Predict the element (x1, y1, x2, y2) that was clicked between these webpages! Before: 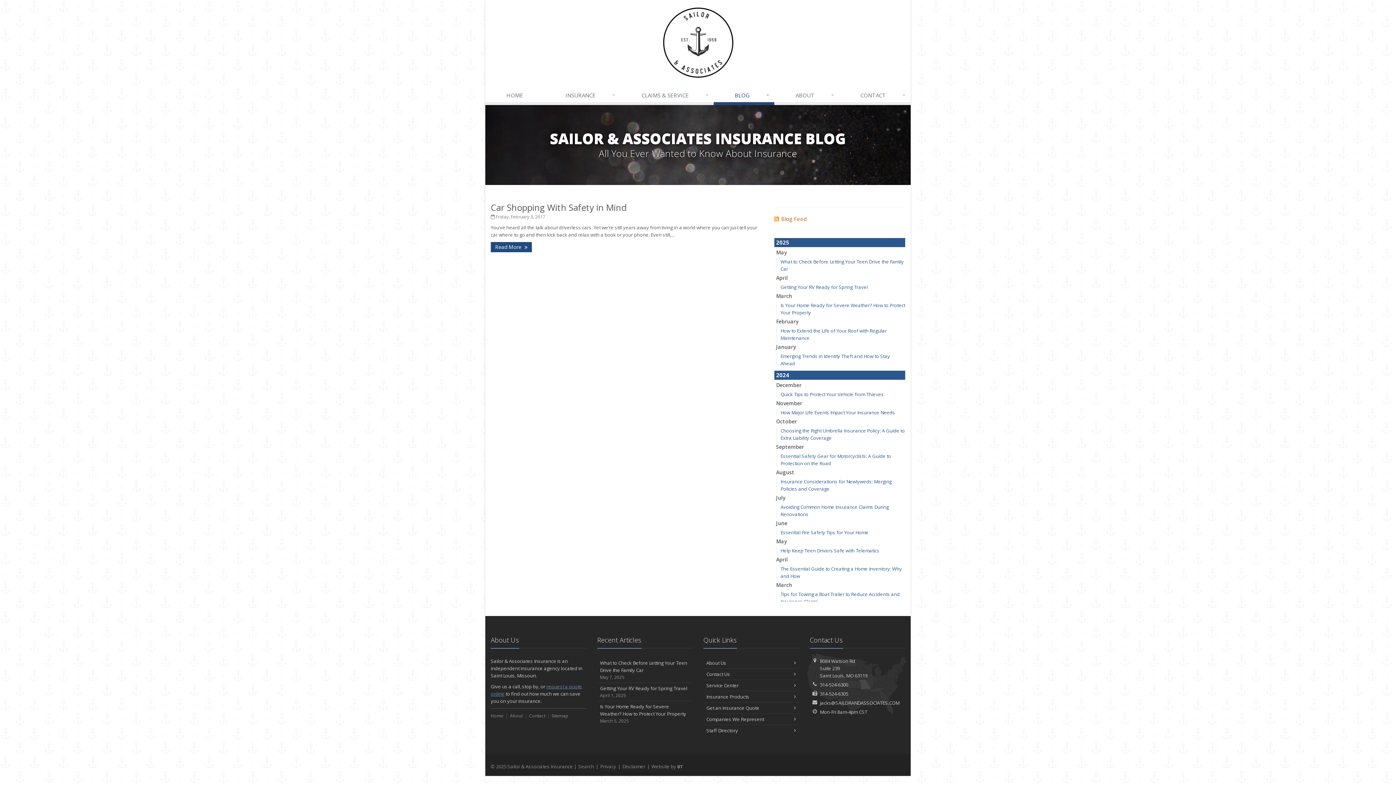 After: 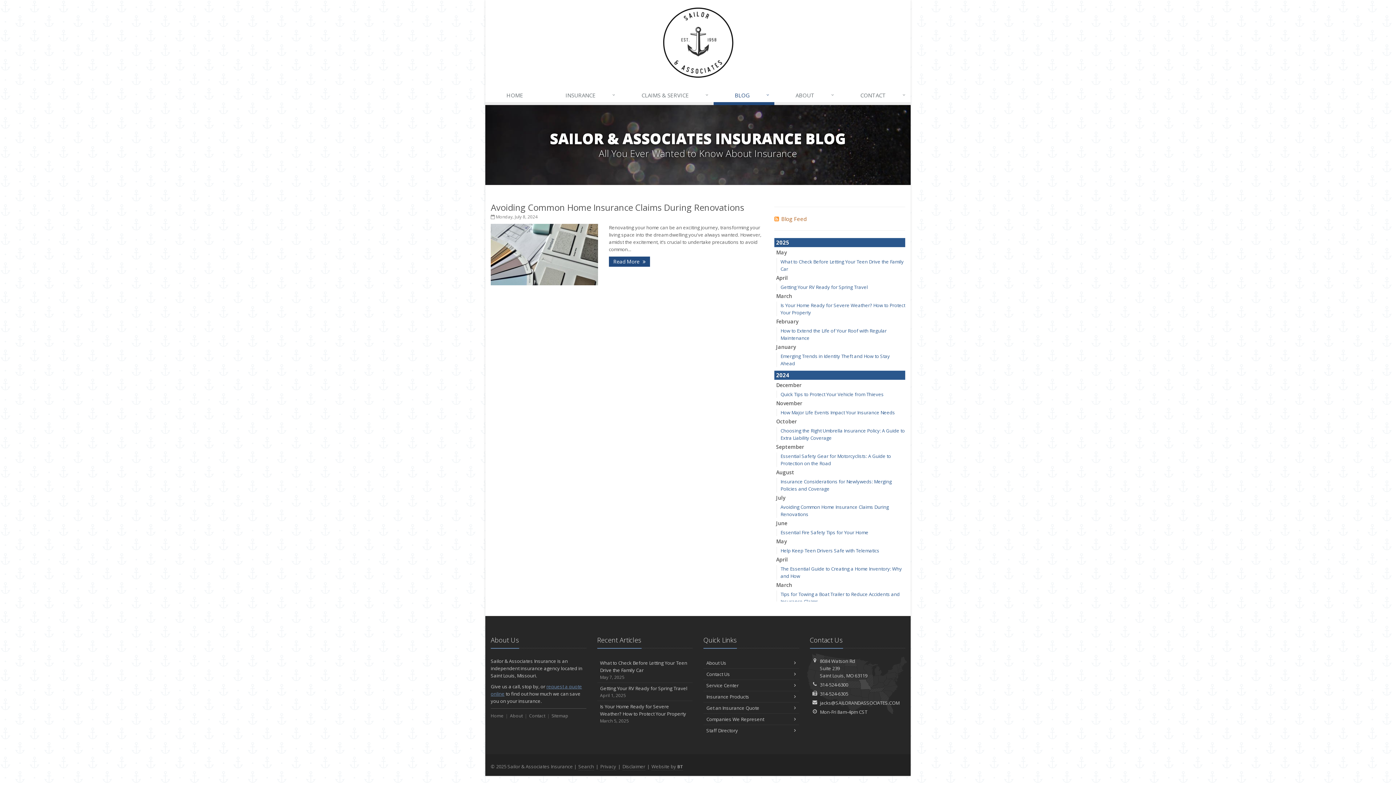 Action: label: July bbox: (776, 494, 785, 501)